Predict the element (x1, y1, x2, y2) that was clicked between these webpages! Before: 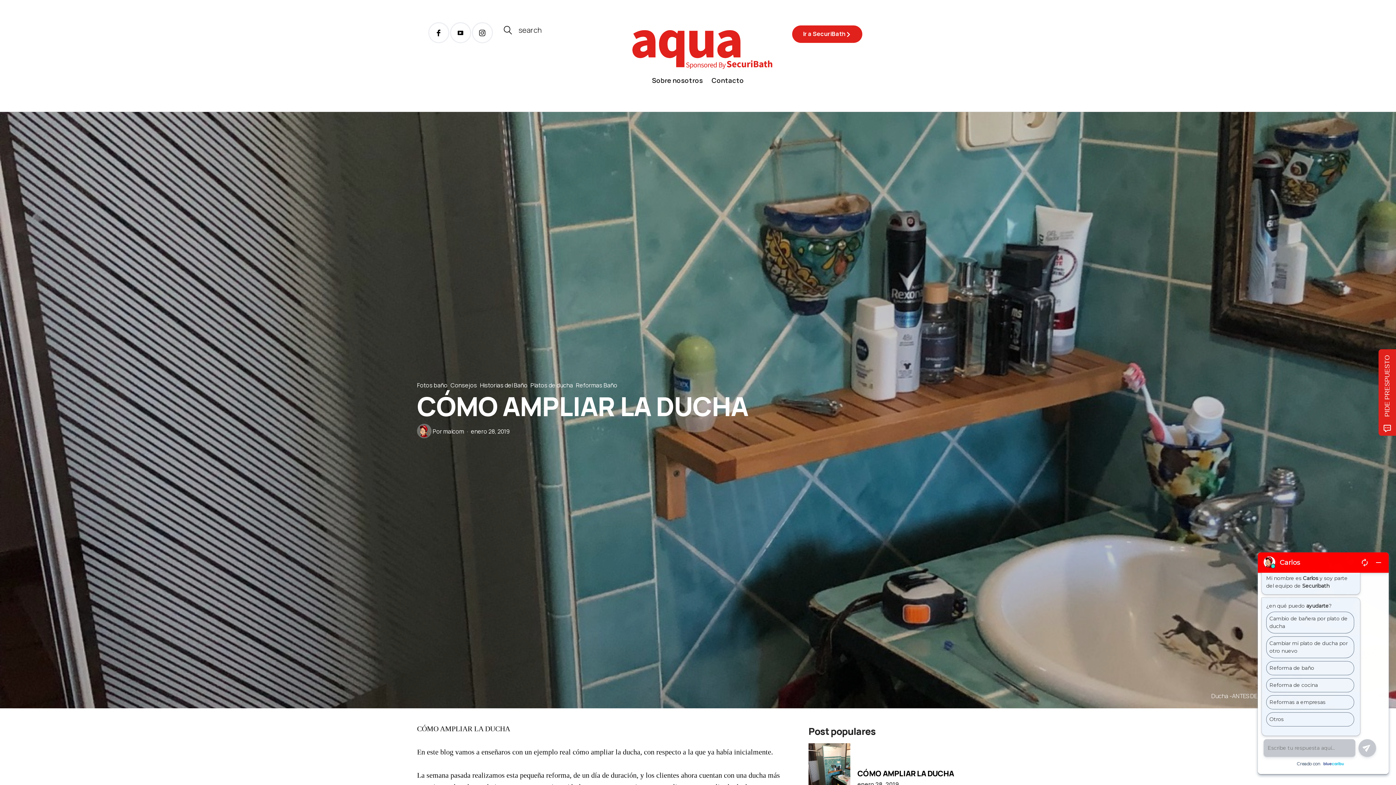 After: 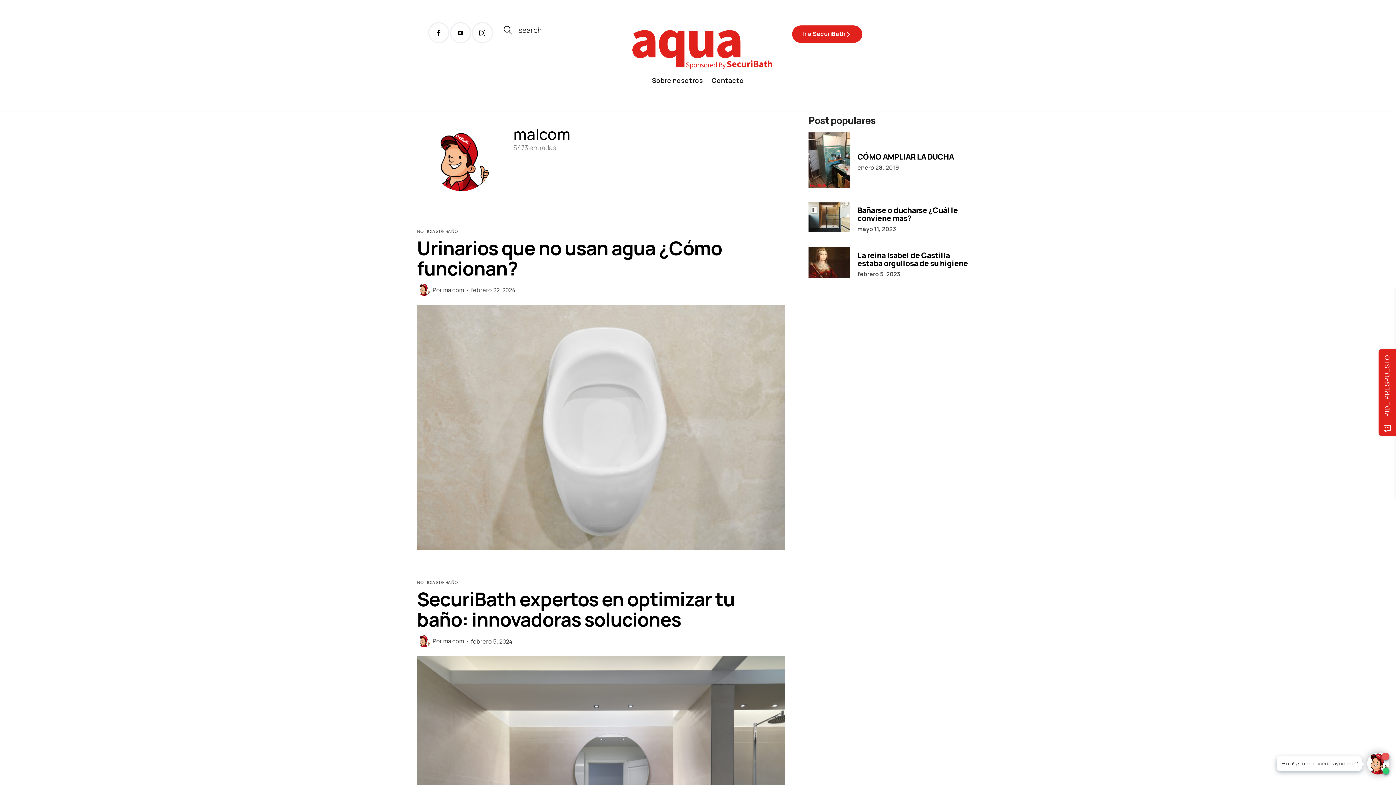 Action: bbox: (443, 427, 464, 435) label: malcom